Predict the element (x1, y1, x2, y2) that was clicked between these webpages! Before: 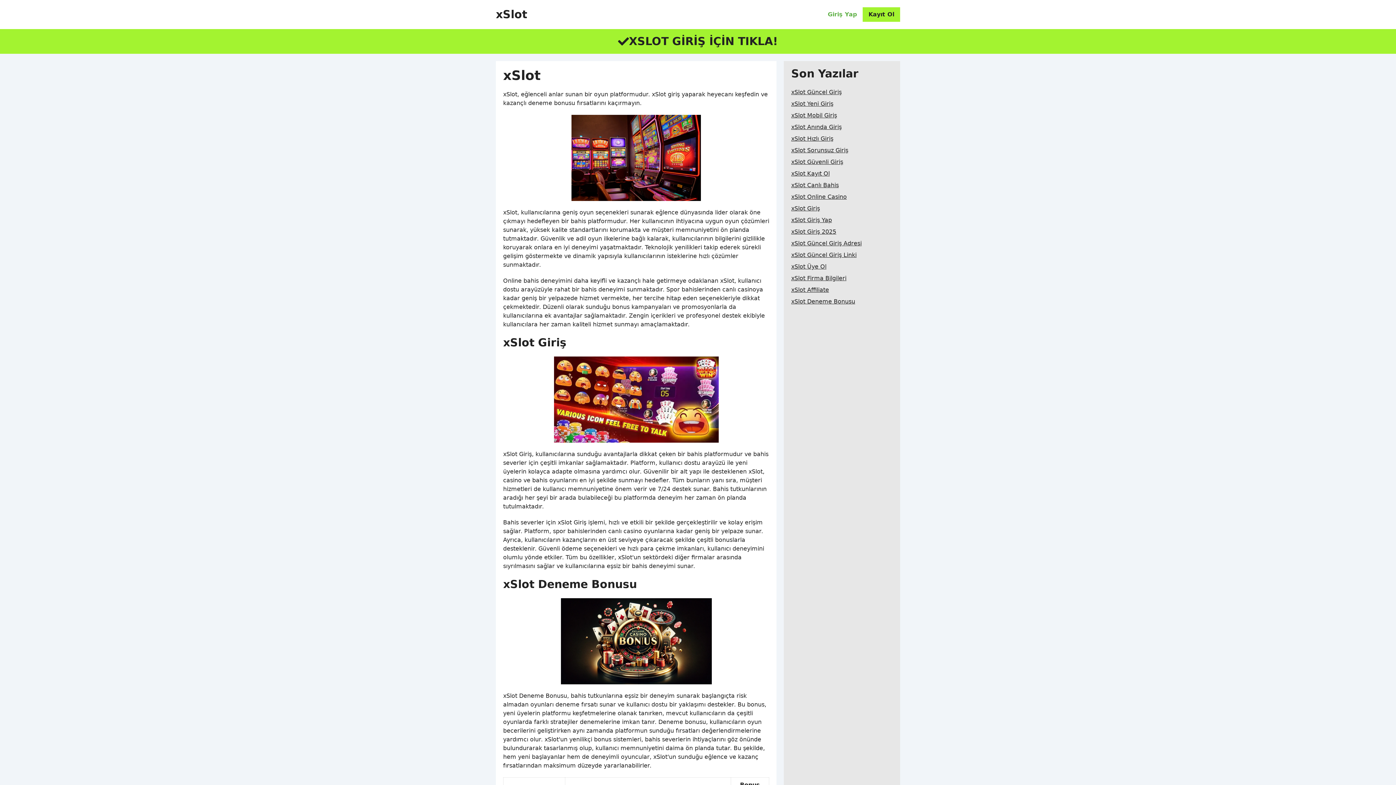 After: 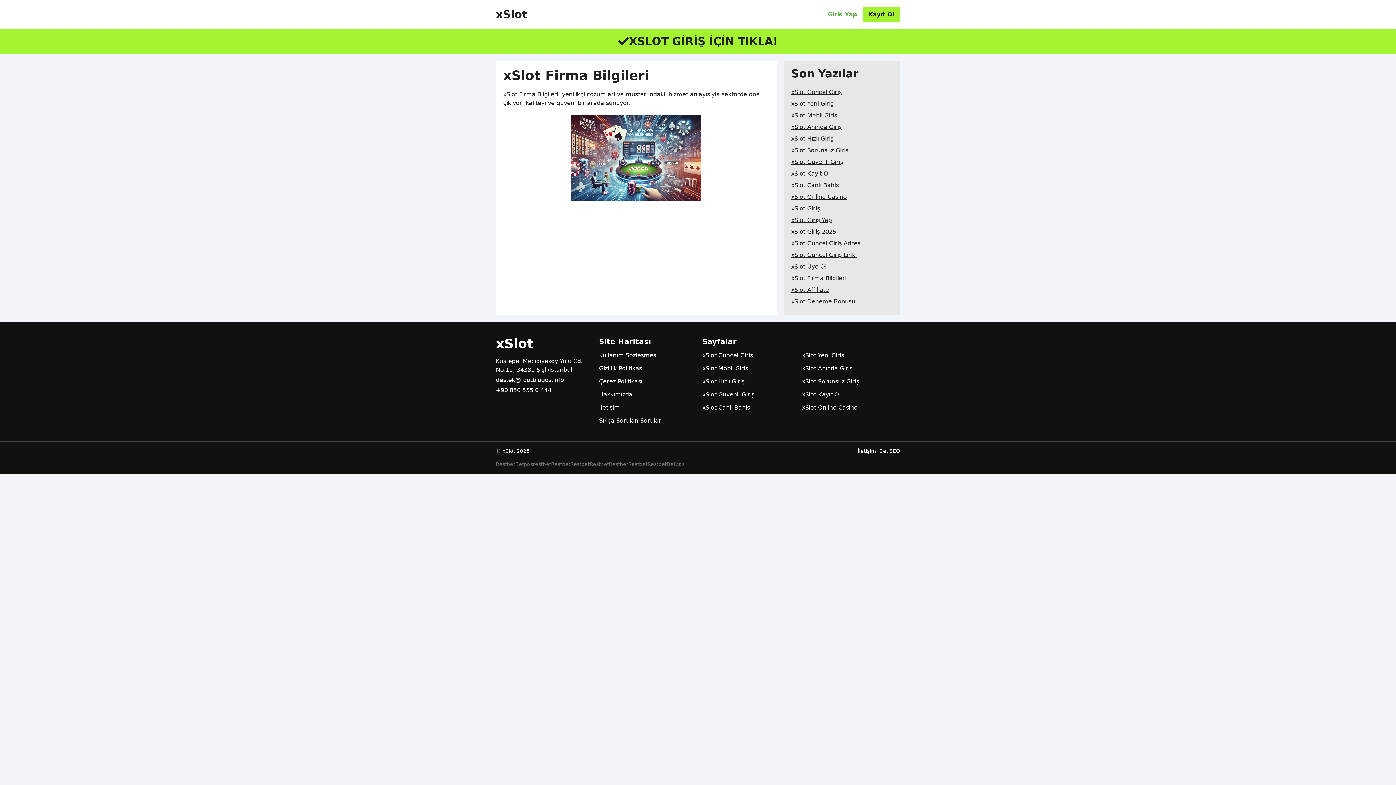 Action: label: xSlot Firma Bilgileri bbox: (791, 272, 846, 284)